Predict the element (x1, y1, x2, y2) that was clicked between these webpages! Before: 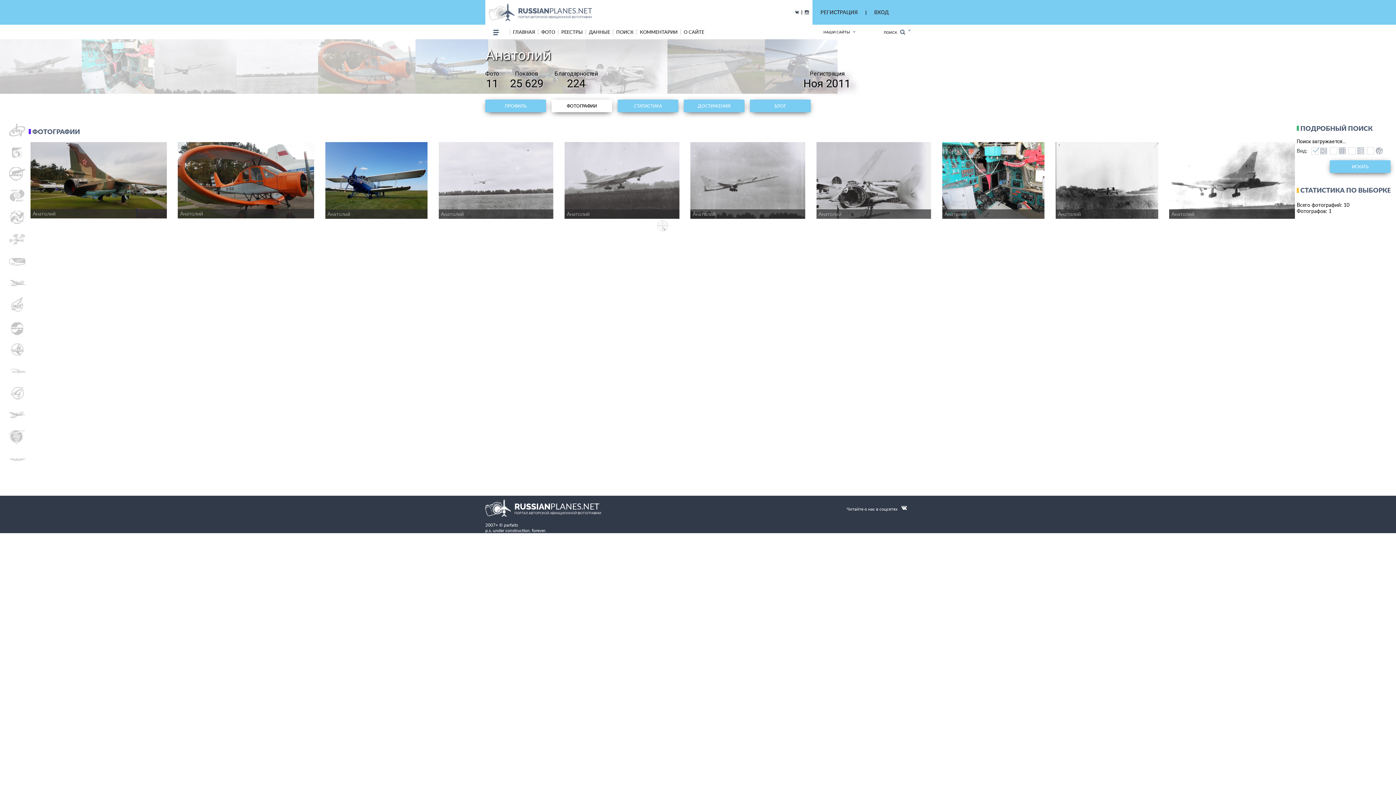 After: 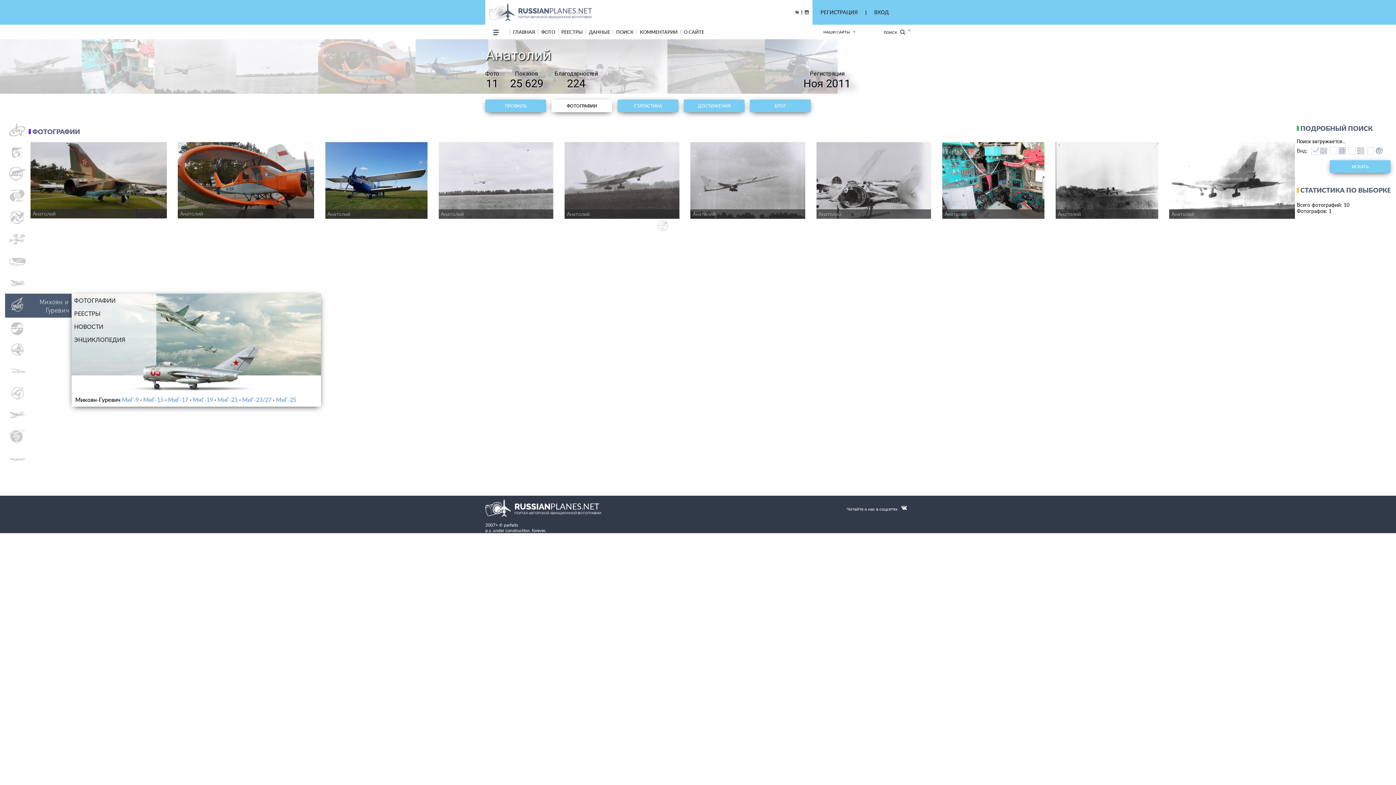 Action: bbox: (8, 297, 25, 312)